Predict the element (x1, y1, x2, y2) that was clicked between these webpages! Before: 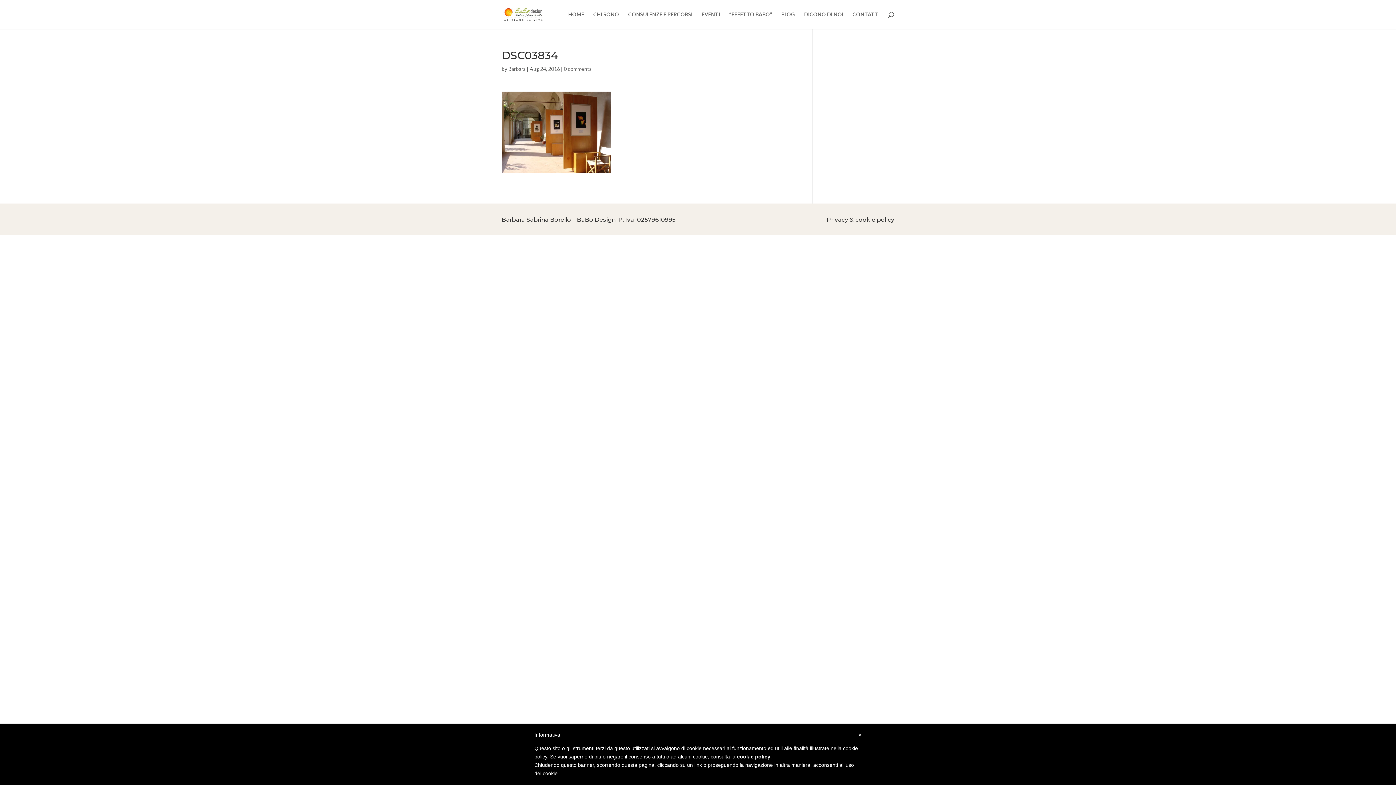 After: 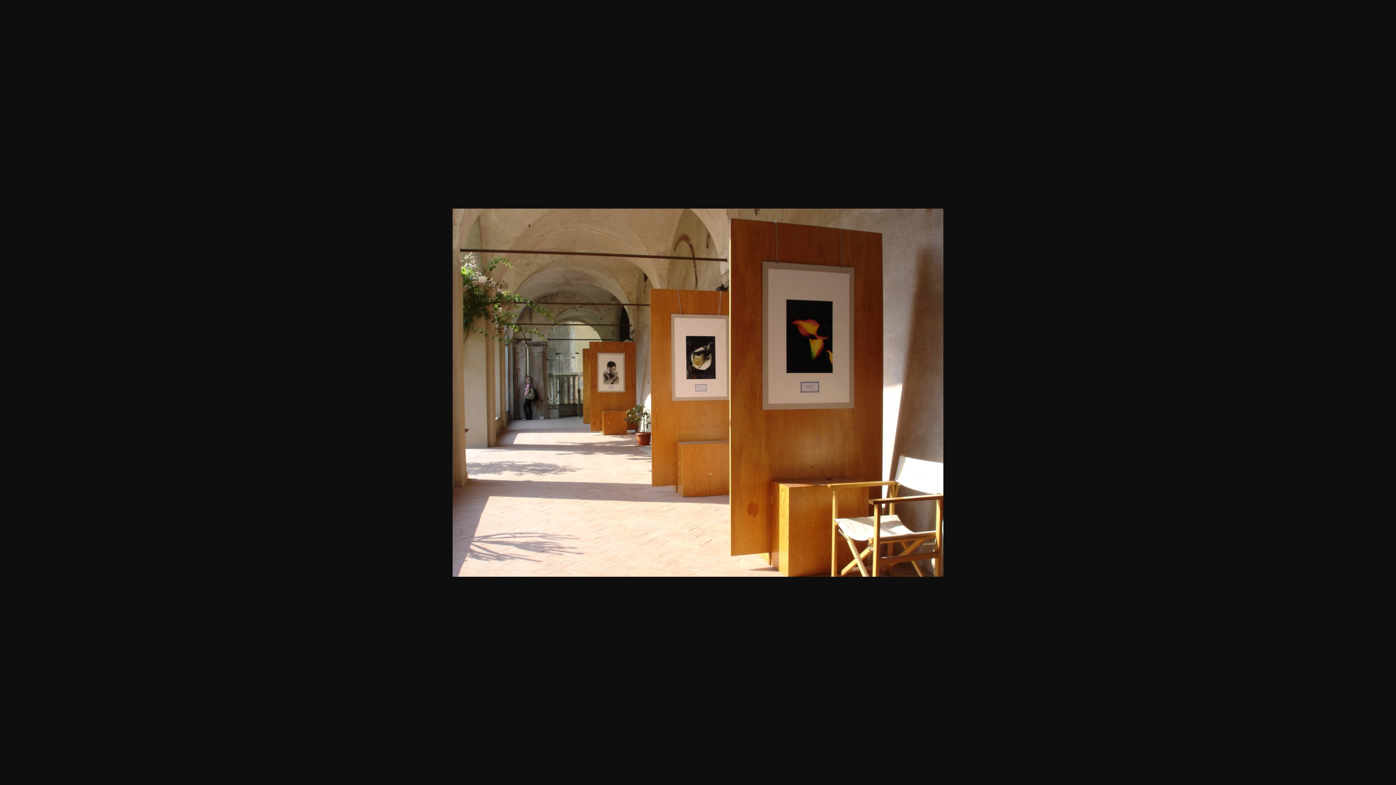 Action: bbox: (501, 166, 610, 172)